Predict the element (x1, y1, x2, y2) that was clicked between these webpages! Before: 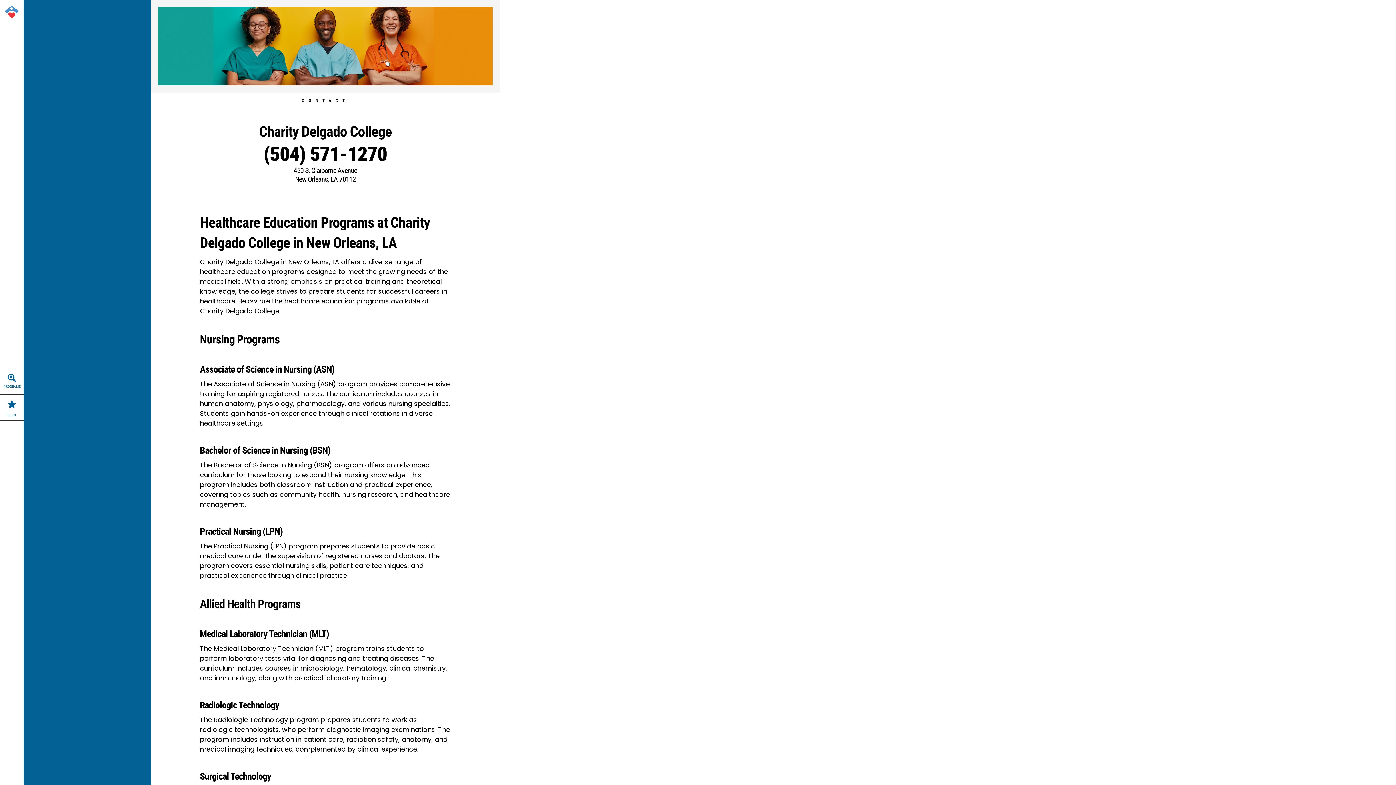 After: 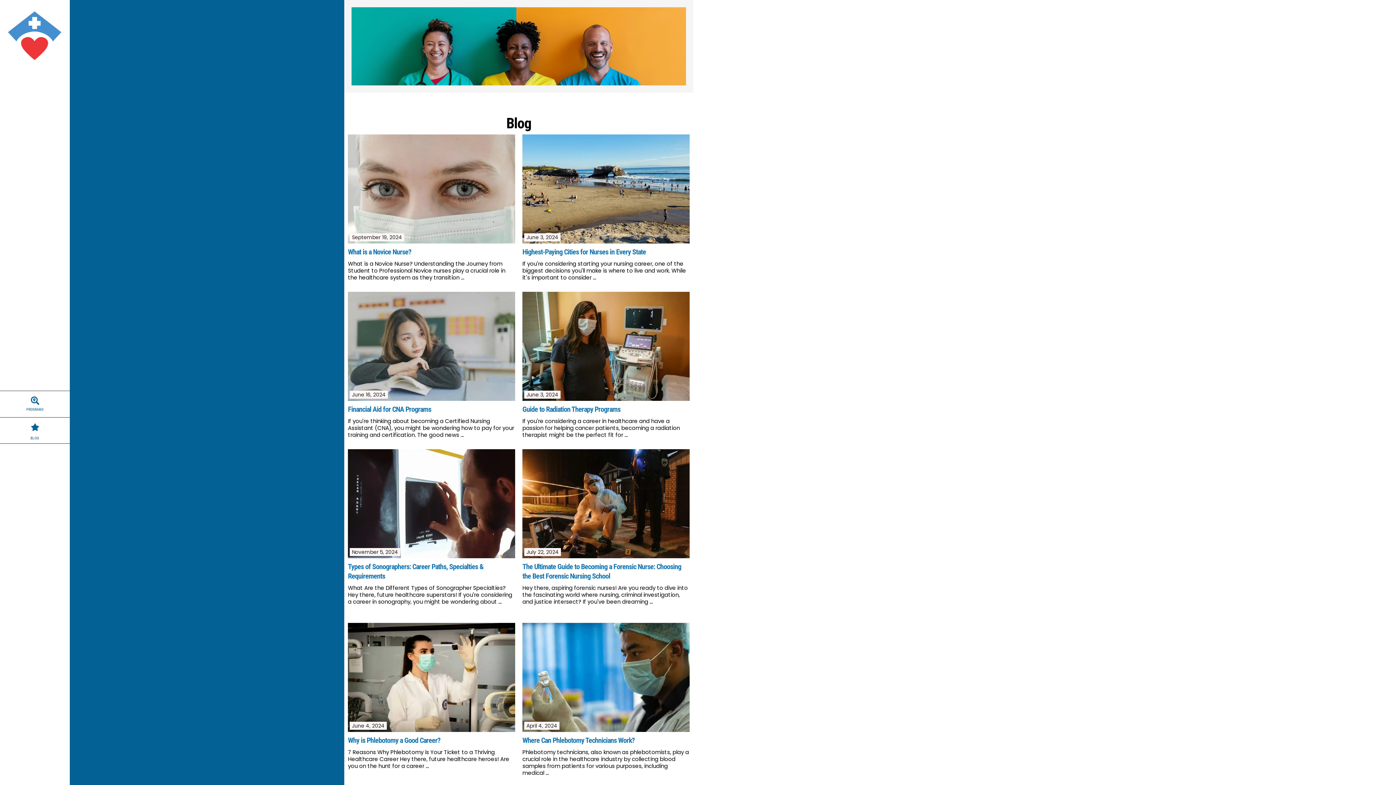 Action: label: Blog bbox: (7, 400, 16, 408)